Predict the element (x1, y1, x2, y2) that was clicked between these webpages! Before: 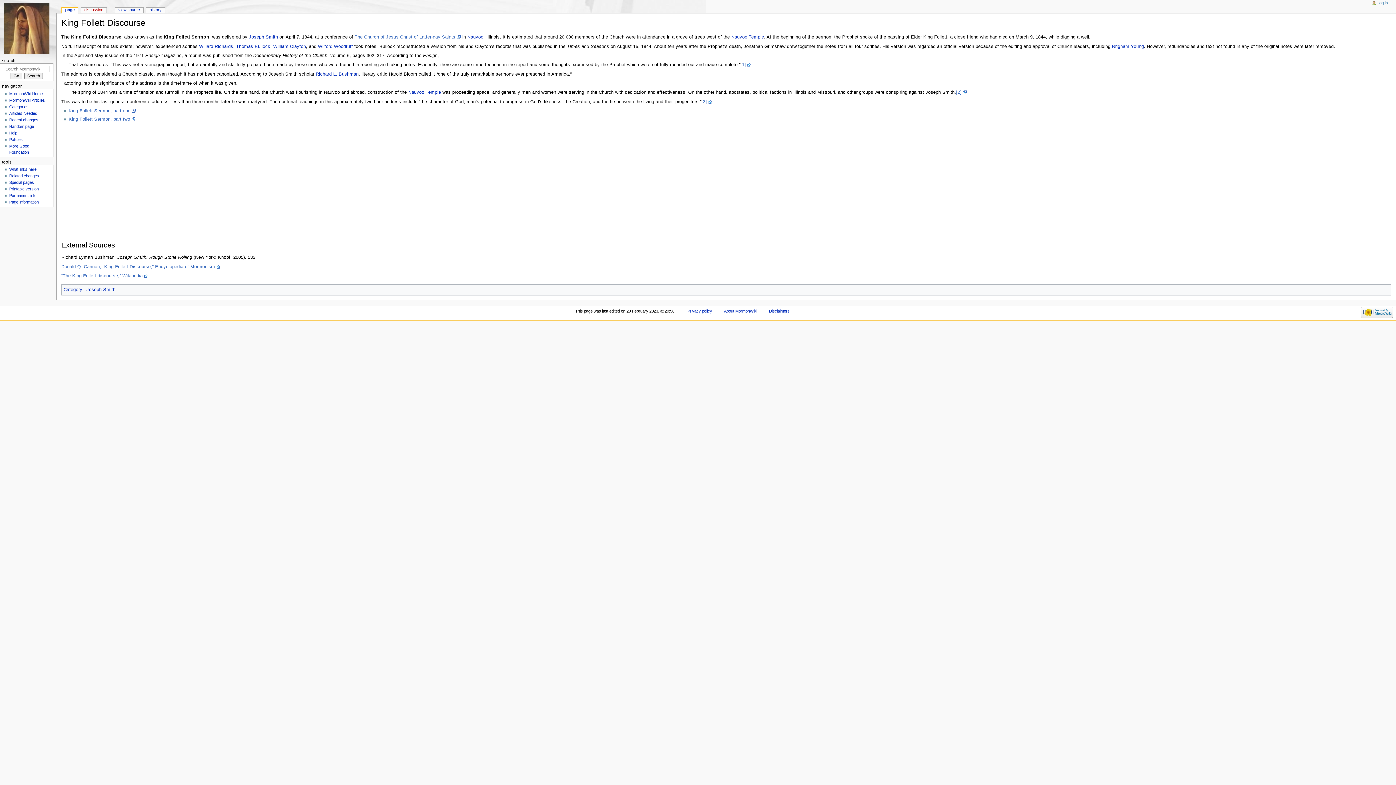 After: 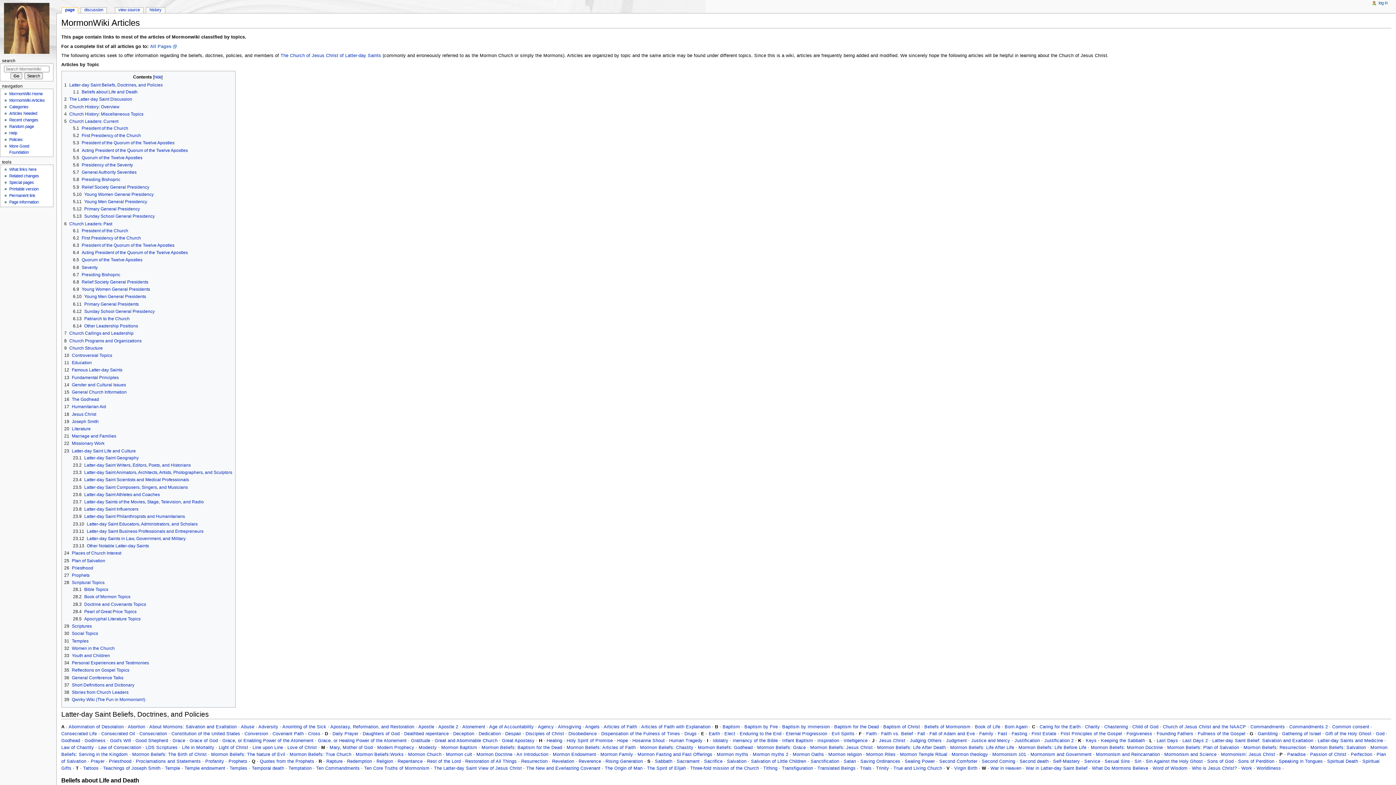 Action: label: MormonWiki Articles bbox: (9, 98, 44, 102)